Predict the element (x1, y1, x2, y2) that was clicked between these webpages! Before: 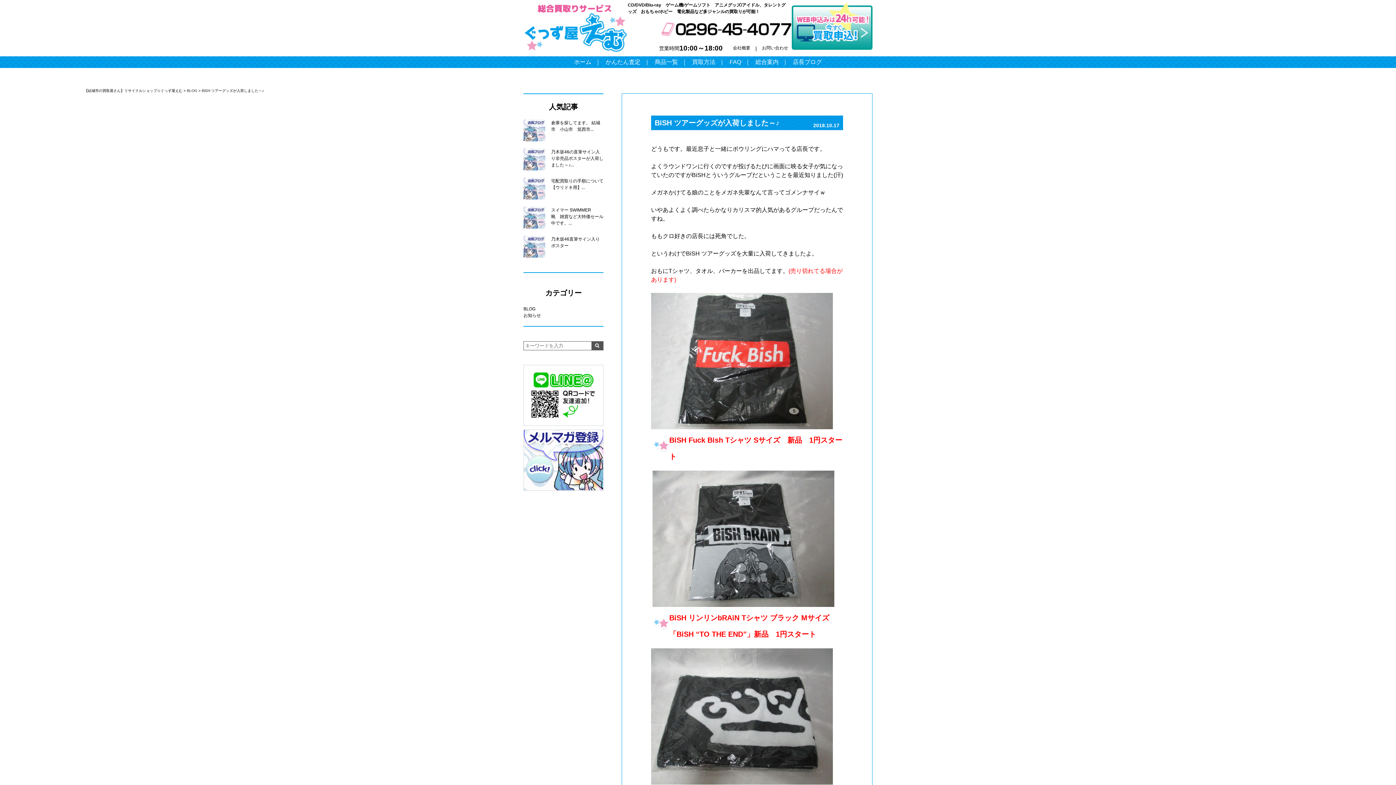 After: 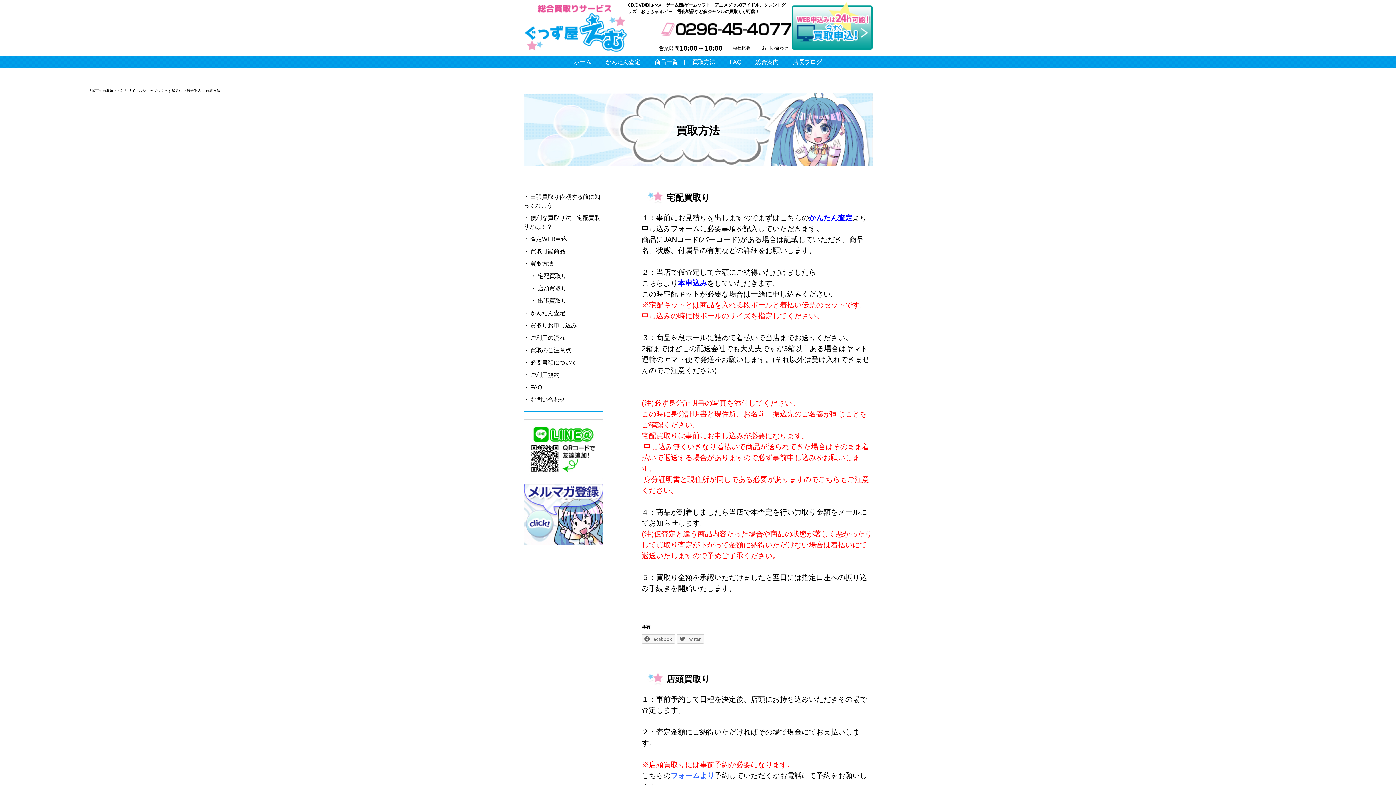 Action: bbox: (688, 58, 719, 65) label: 買取方法